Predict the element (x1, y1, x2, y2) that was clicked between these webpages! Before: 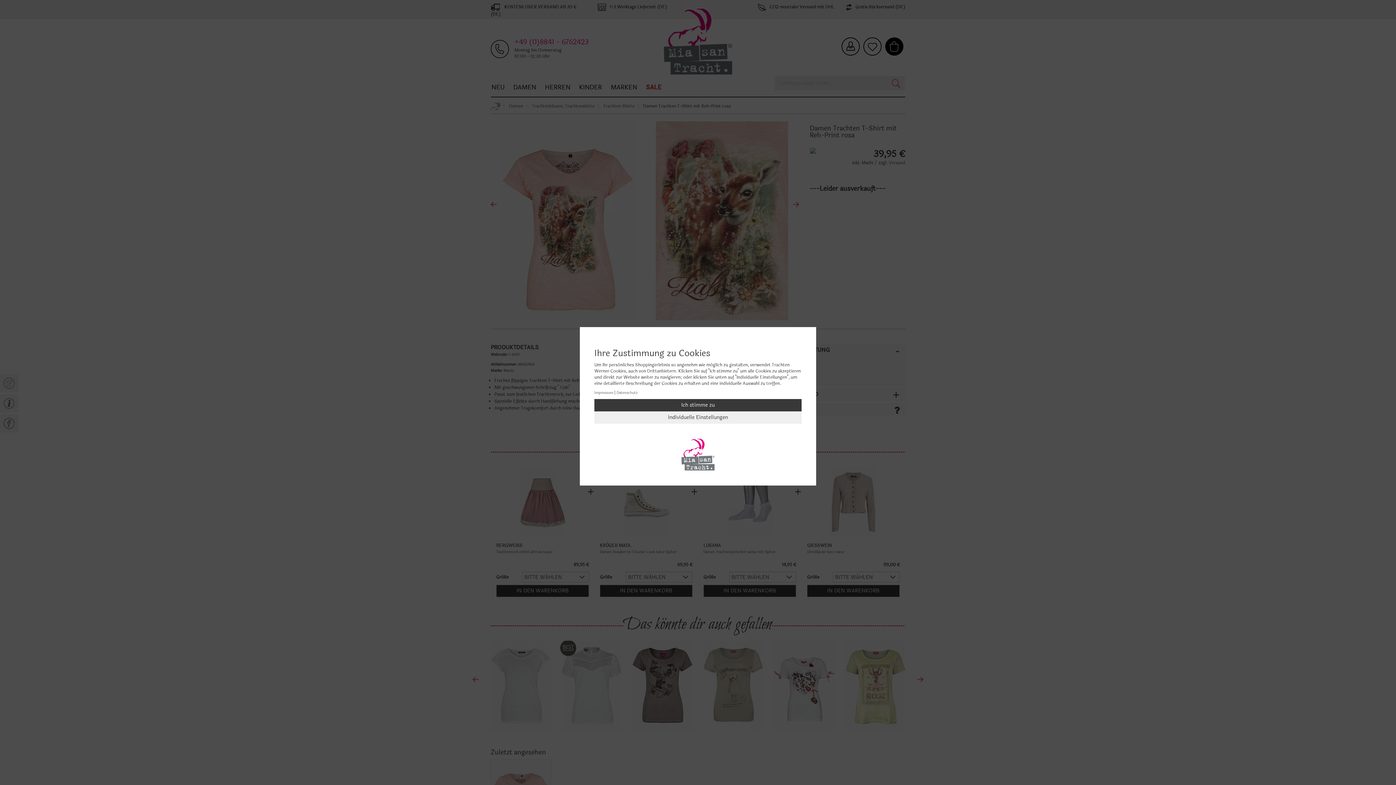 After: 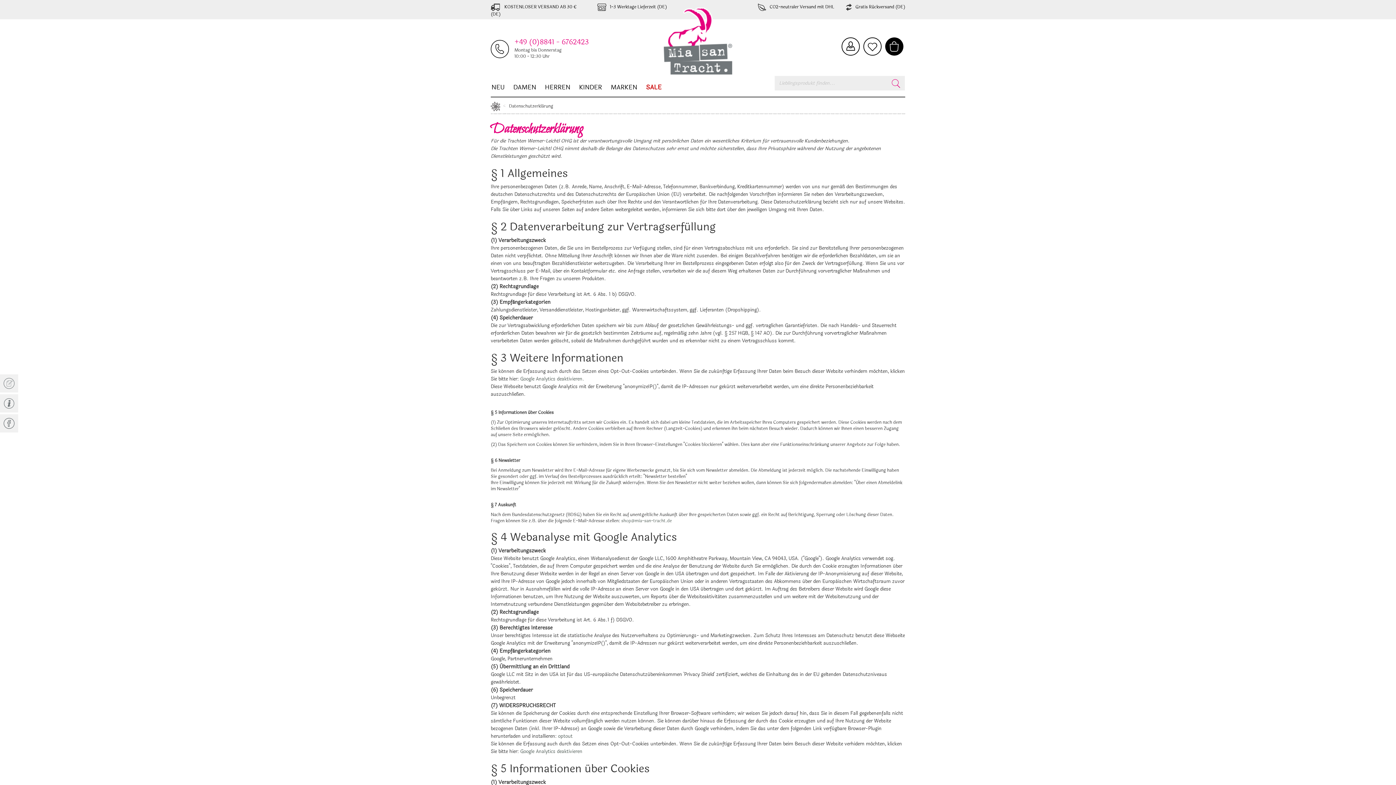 Action: label: Datenschutz bbox: (616, 390, 637, 396)